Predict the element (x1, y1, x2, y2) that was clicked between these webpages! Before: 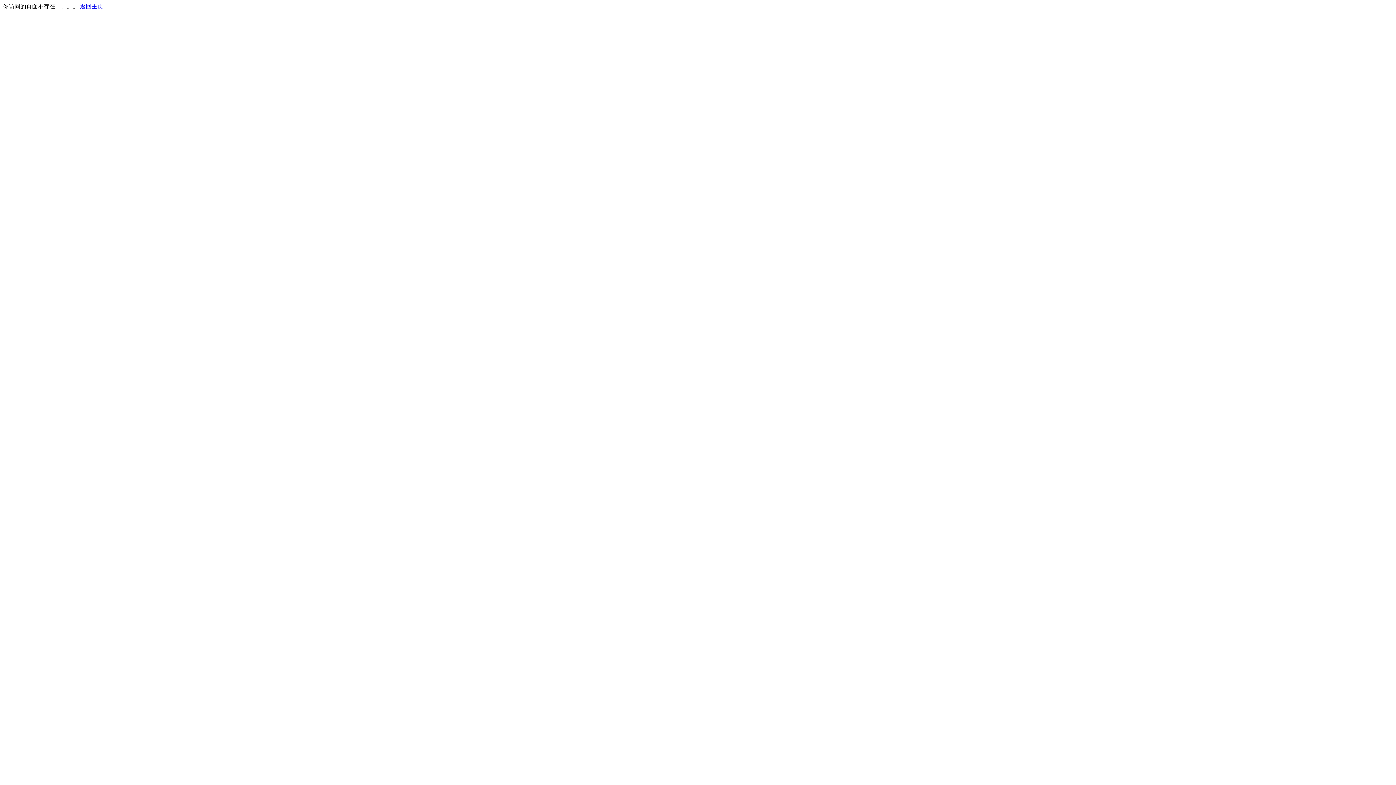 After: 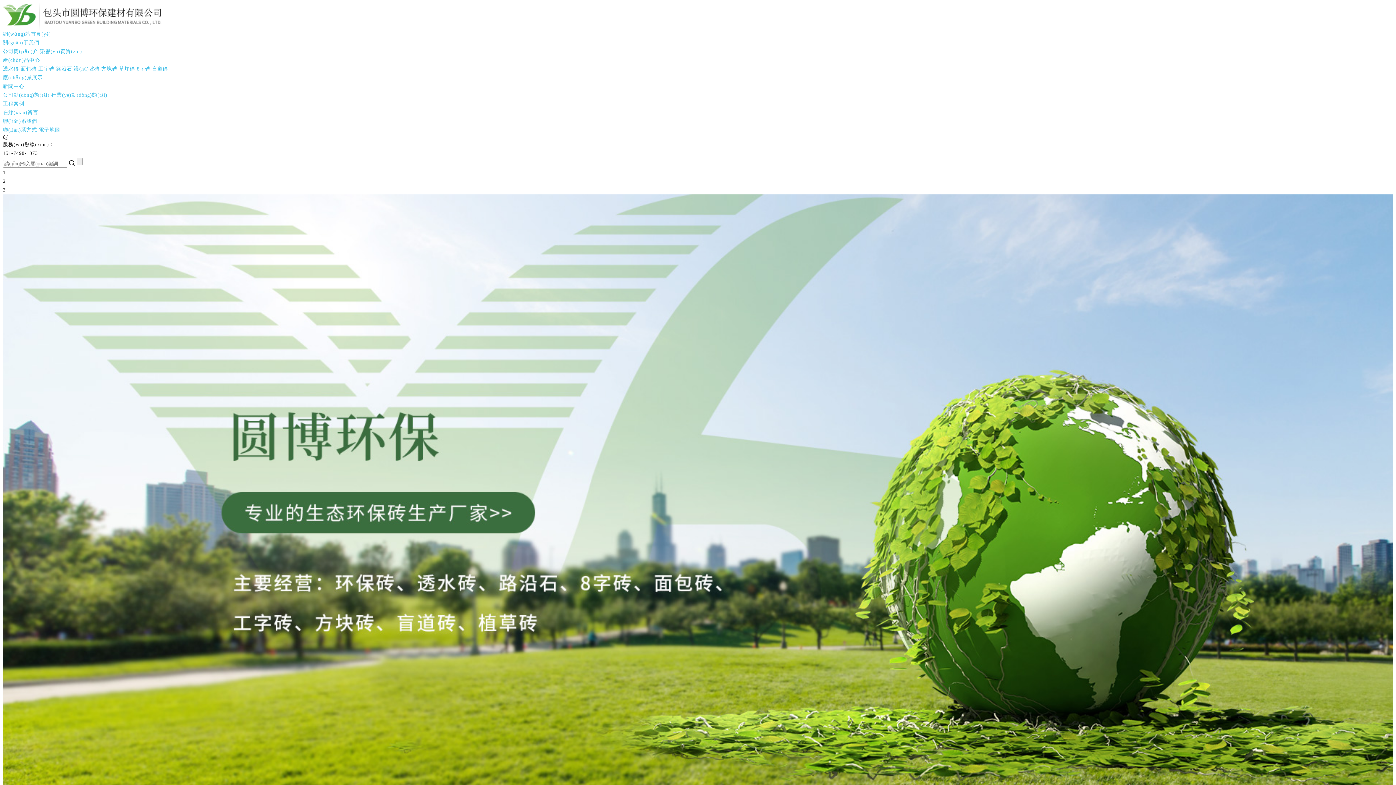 Action: bbox: (80, 3, 103, 9) label: 返回主页